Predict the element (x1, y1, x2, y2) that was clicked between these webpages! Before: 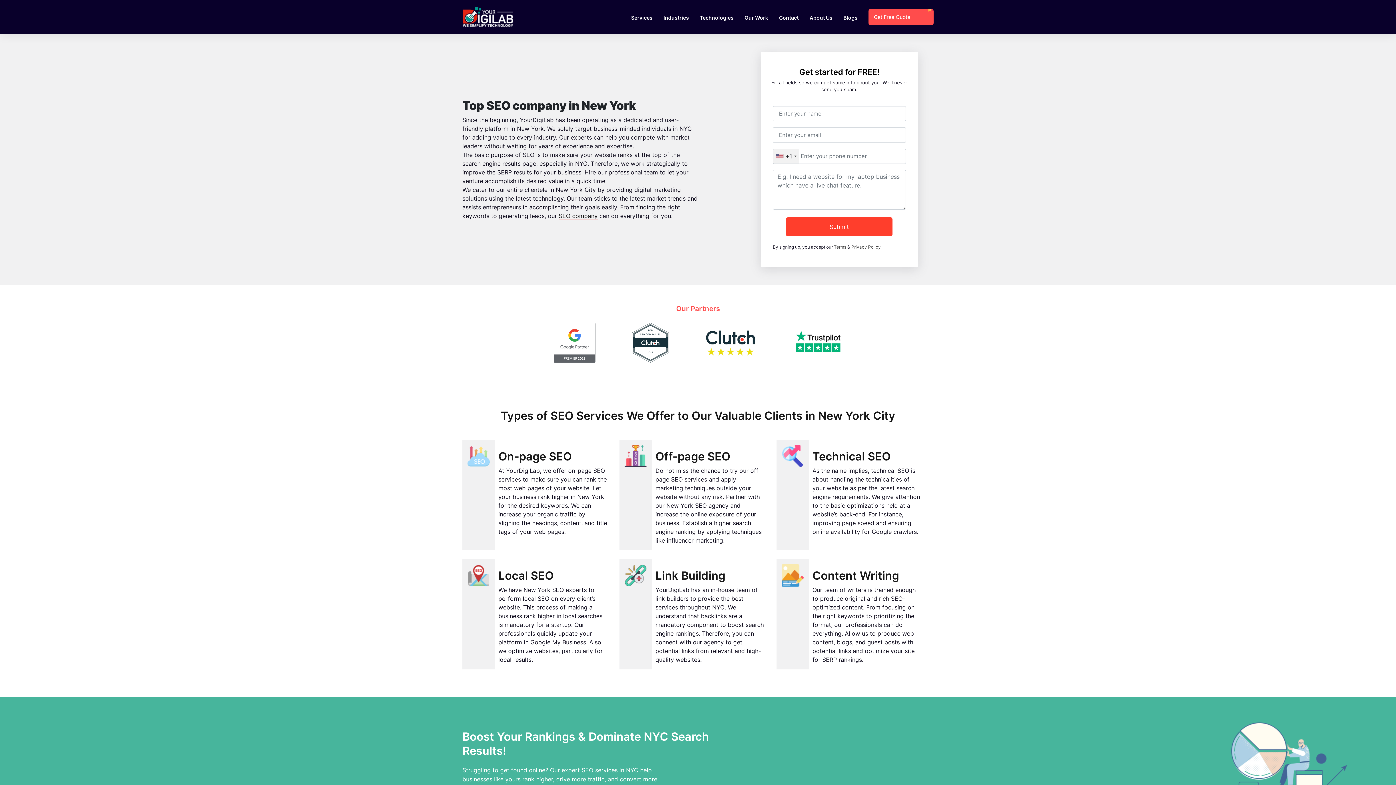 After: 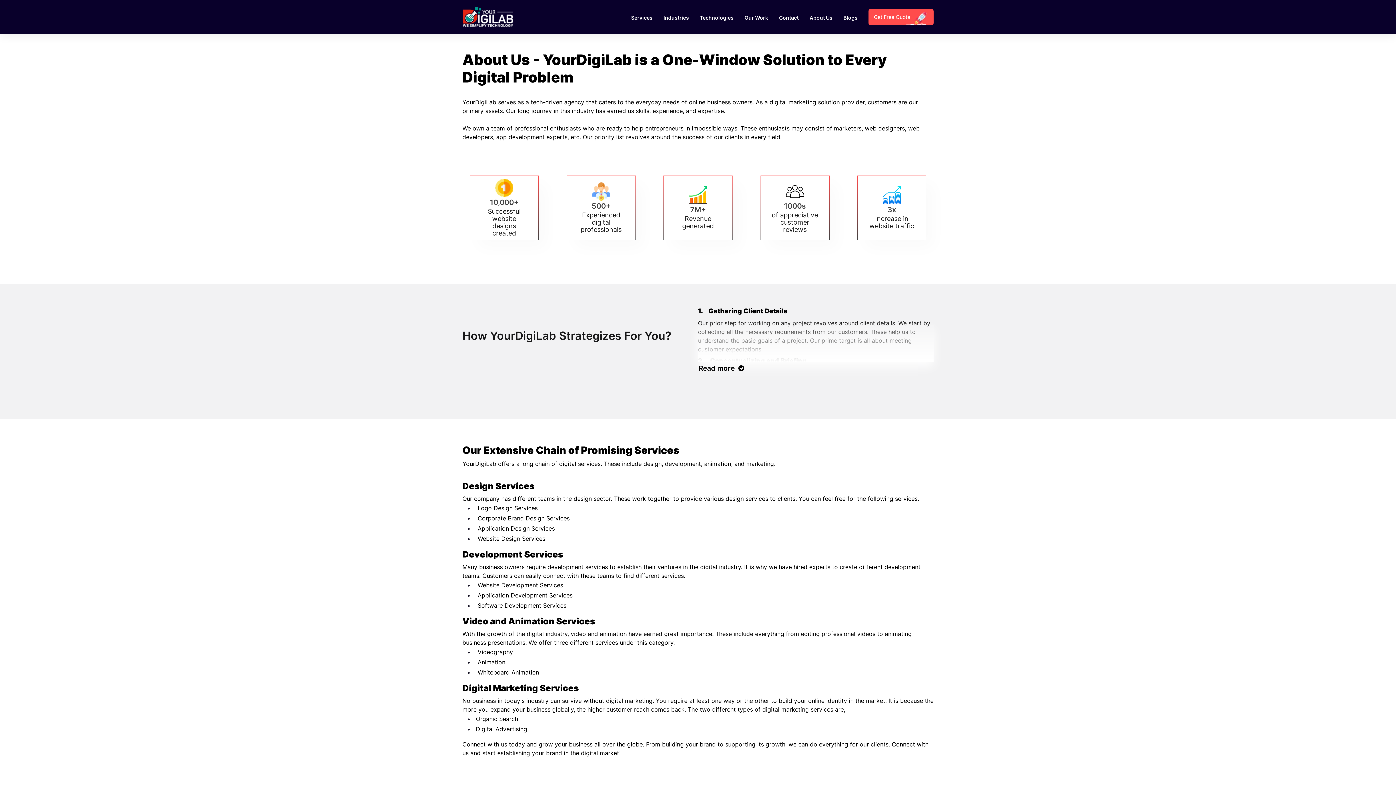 Action: label: About Us bbox: (809, 12, 832, 28)